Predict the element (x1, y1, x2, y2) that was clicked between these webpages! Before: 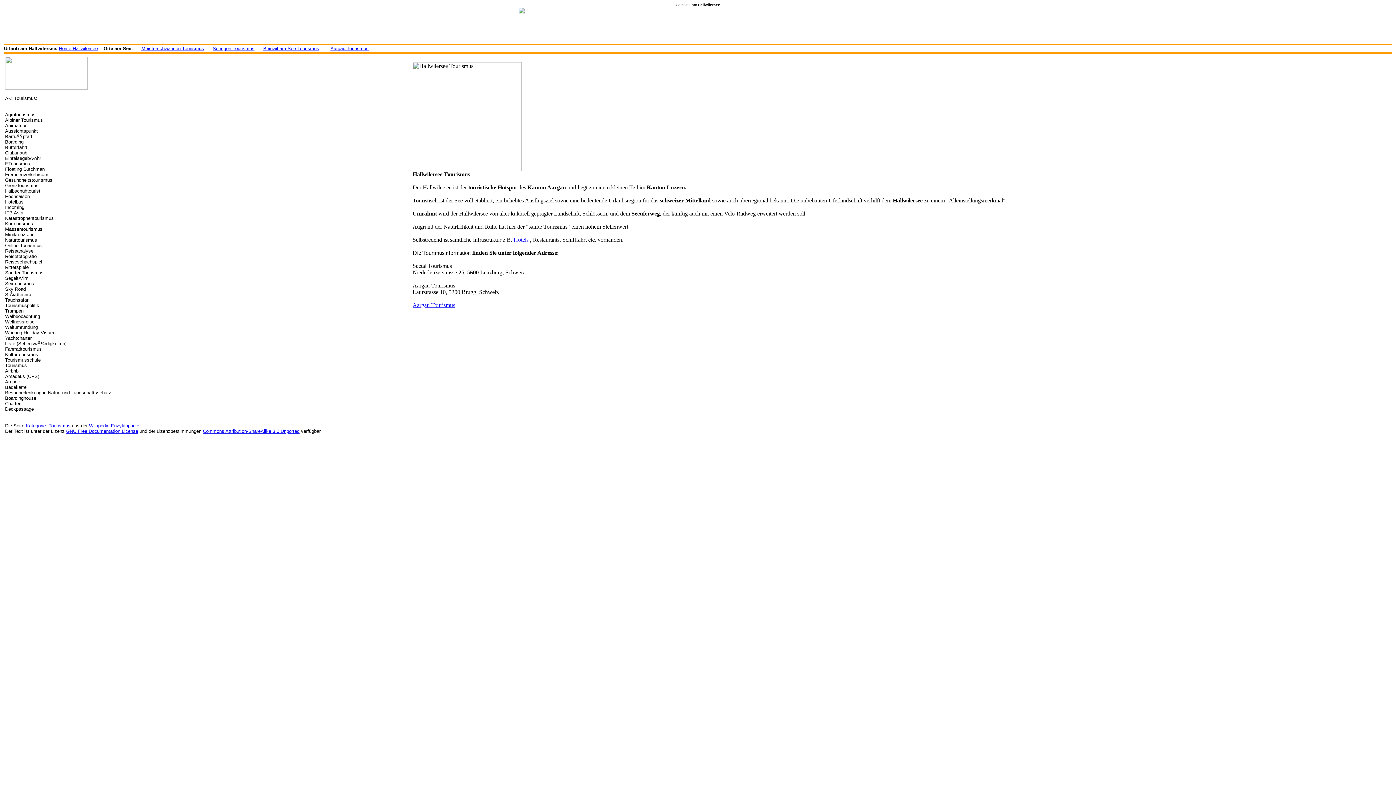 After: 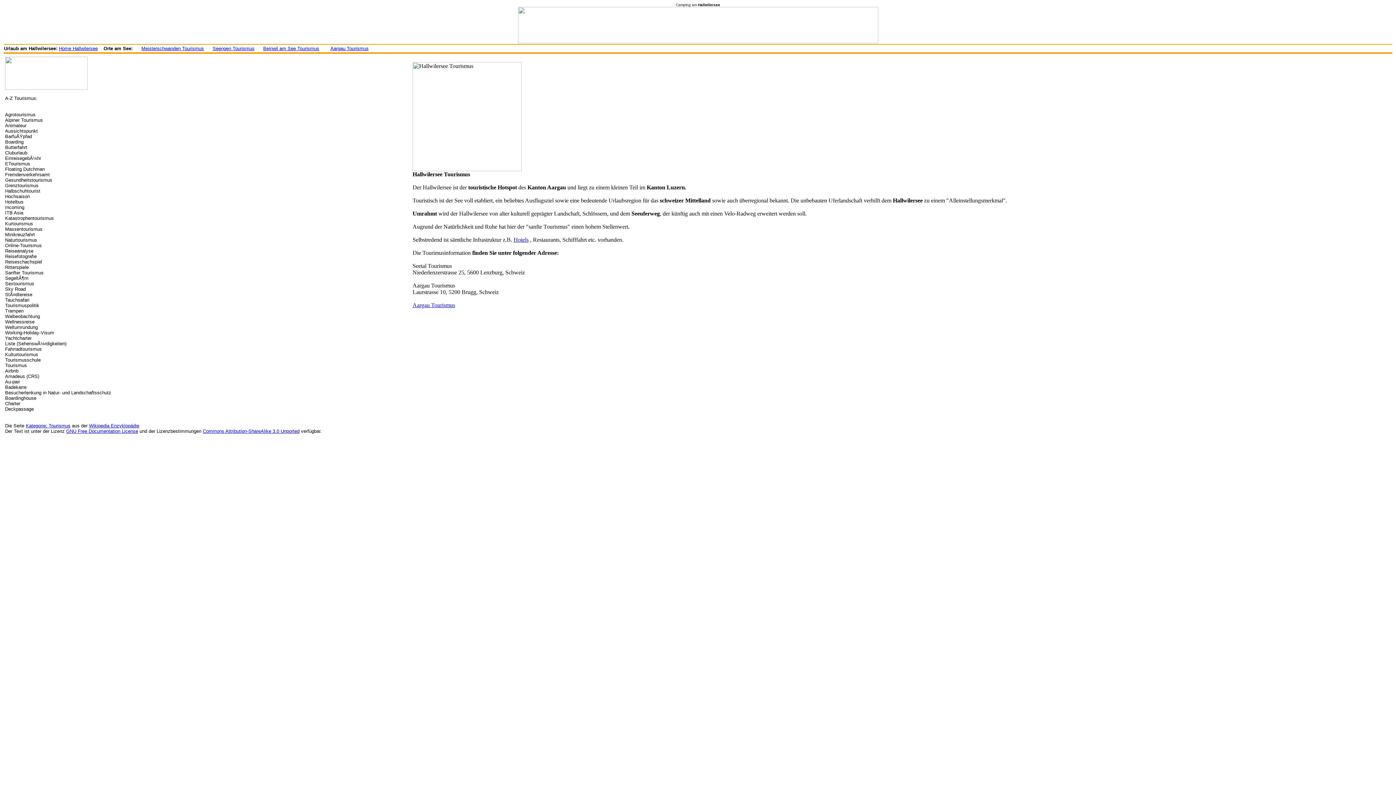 Action: bbox: (58, 45, 97, 51) label: Home Hallwilersee